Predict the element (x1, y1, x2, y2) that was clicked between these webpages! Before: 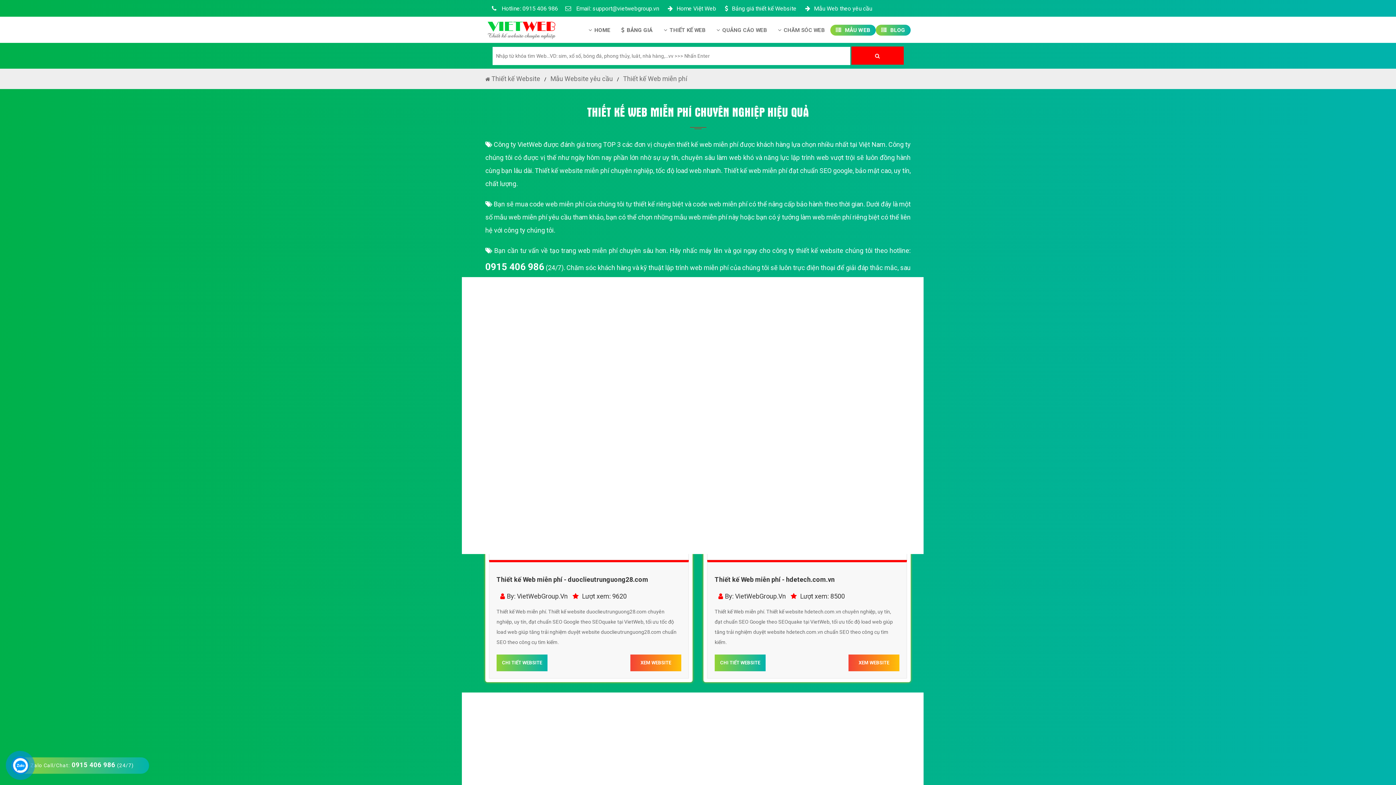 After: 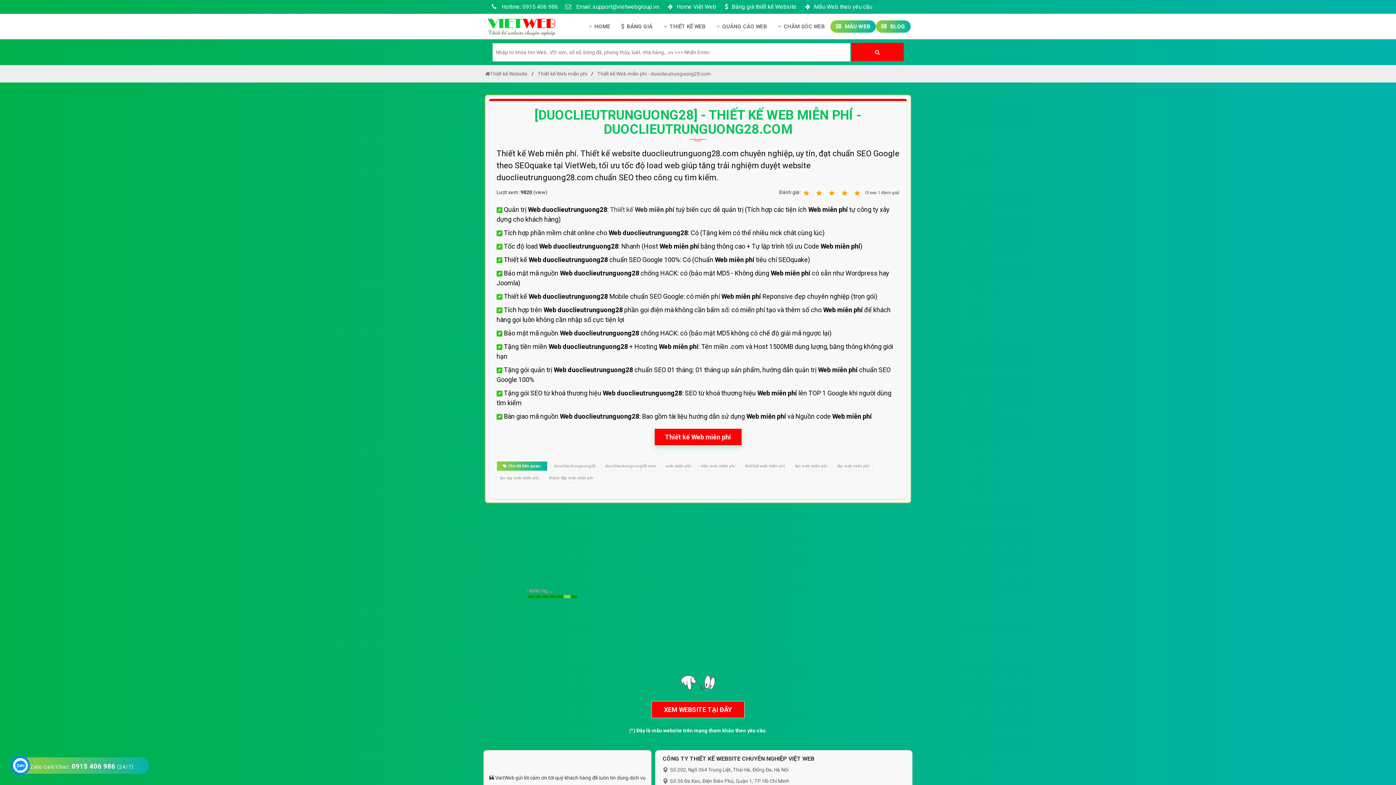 Action: label: CHI TIẾT WEBSITE bbox: (496, 654, 547, 671)